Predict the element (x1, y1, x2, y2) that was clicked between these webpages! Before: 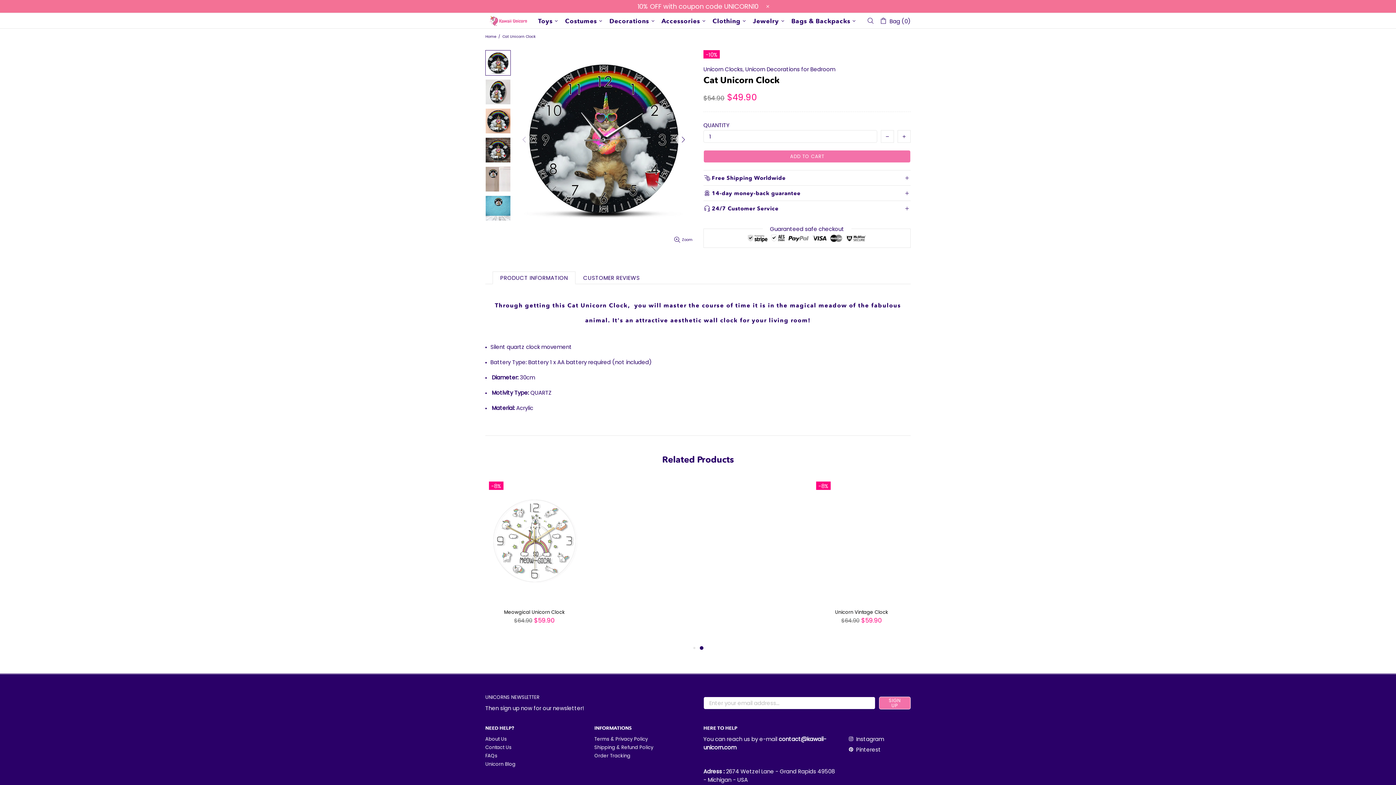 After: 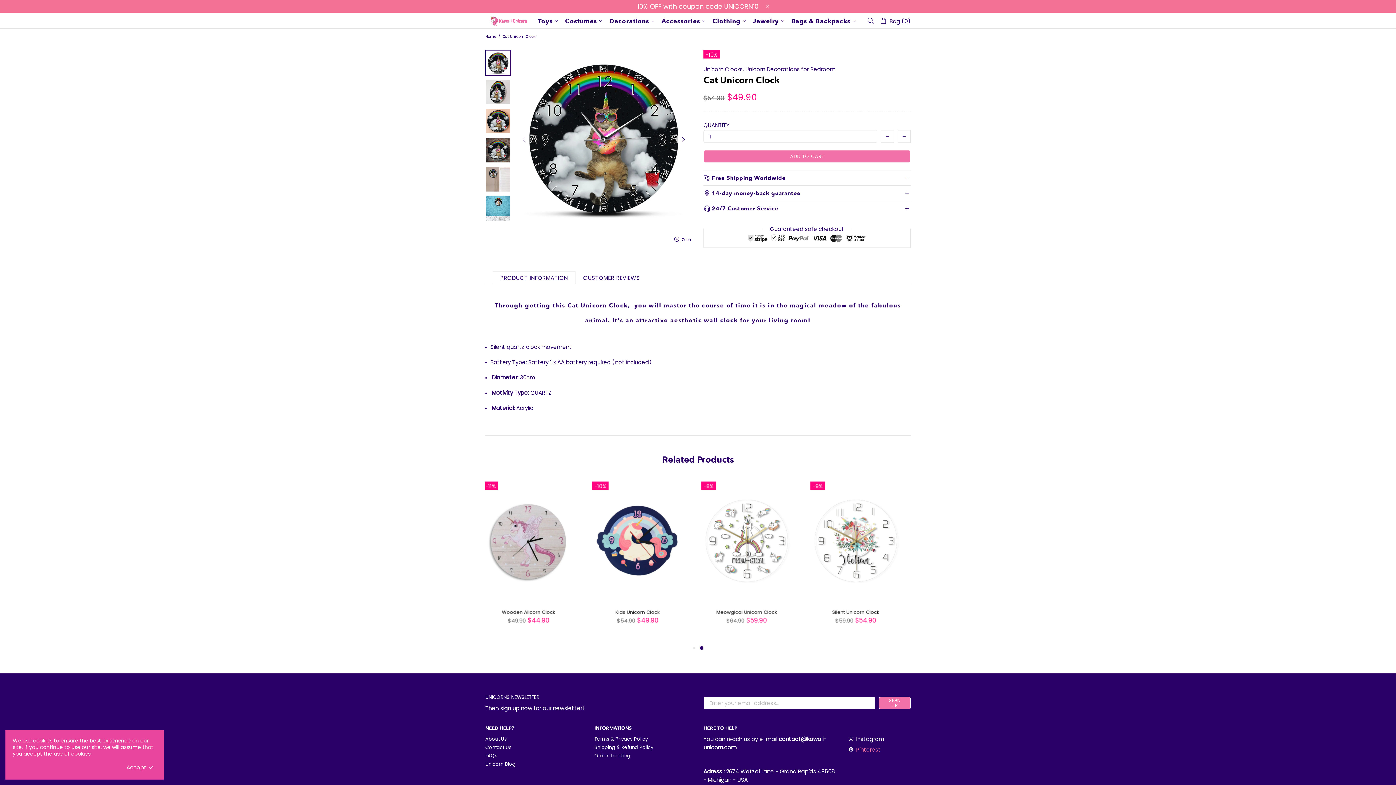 Action: label: Pinterest bbox: (849, 745, 881, 754)